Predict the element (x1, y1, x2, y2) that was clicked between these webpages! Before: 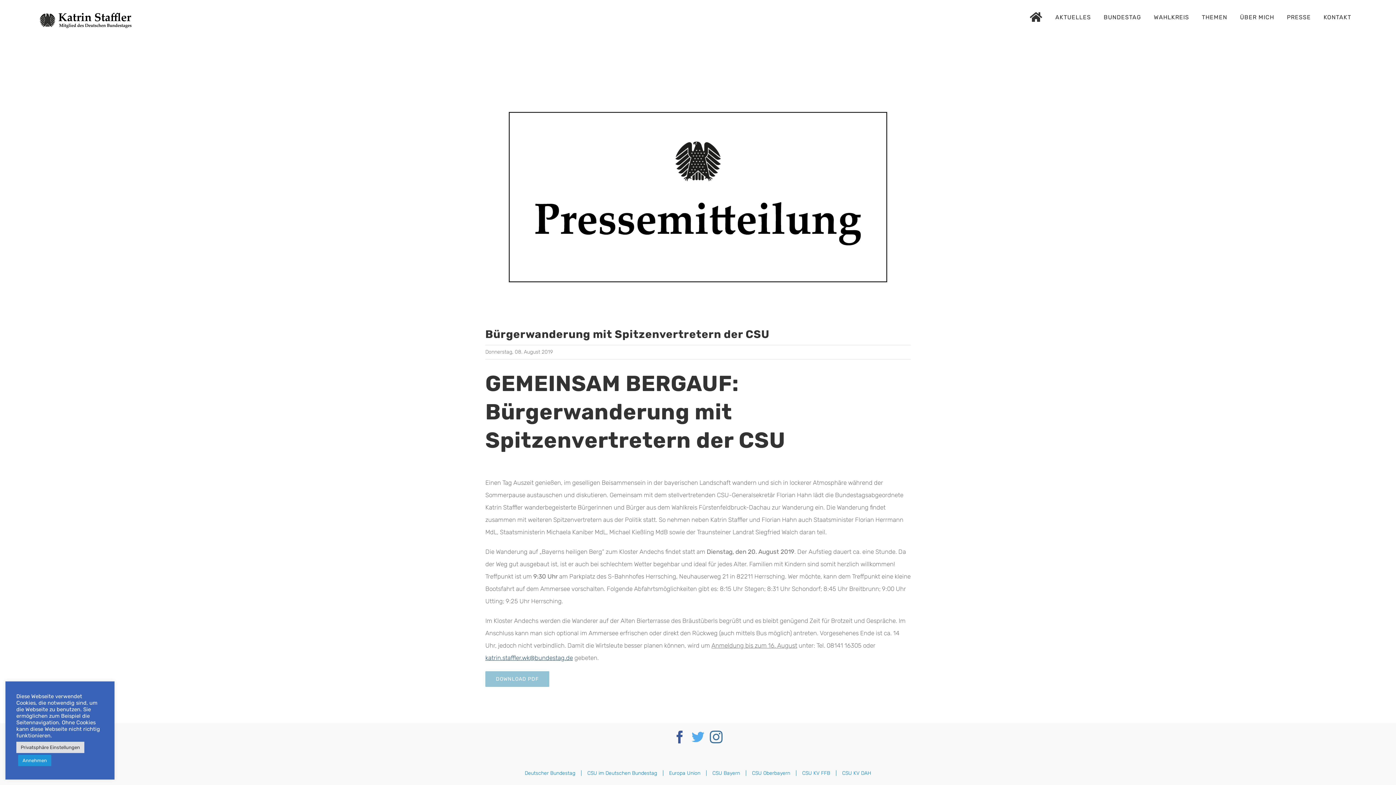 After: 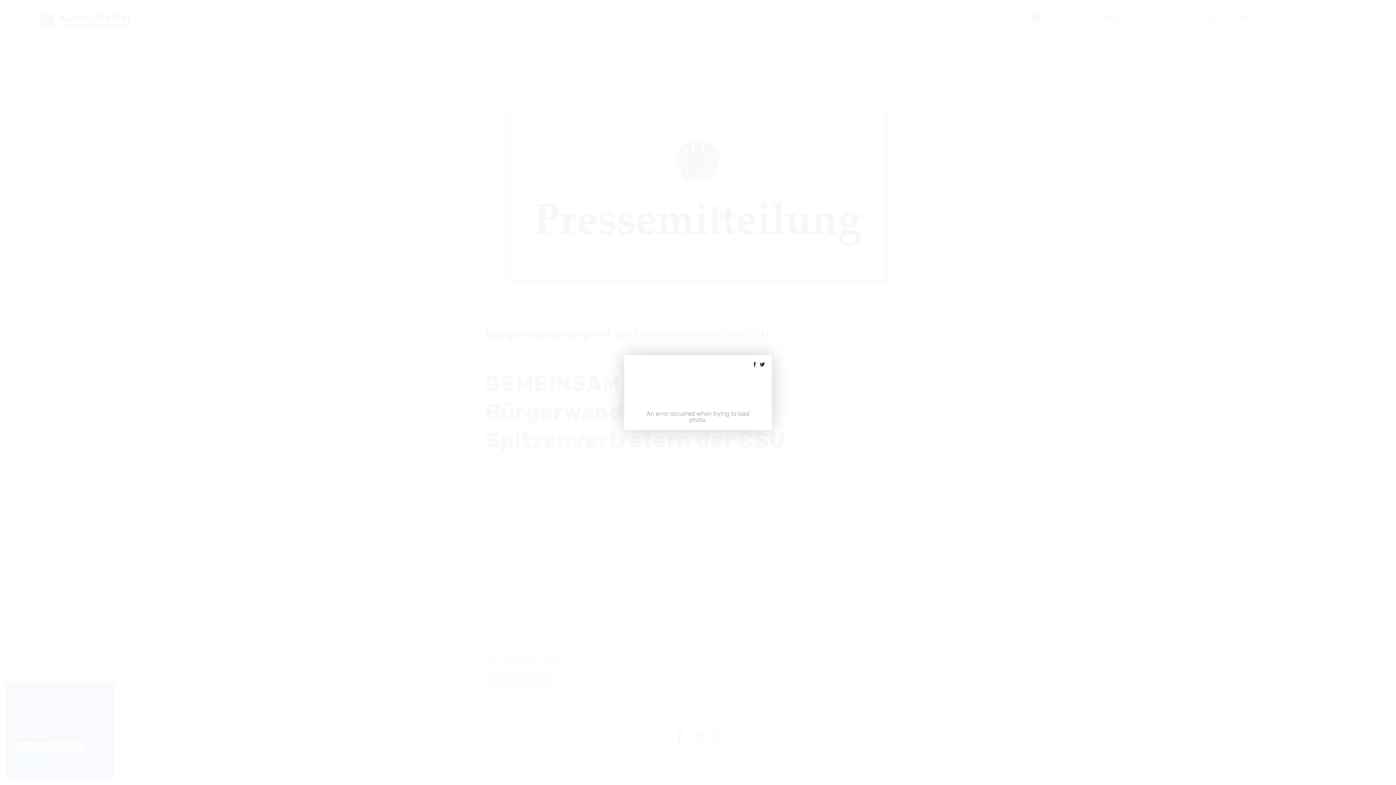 Action: bbox: (485, 77, 910, 316) label: PM